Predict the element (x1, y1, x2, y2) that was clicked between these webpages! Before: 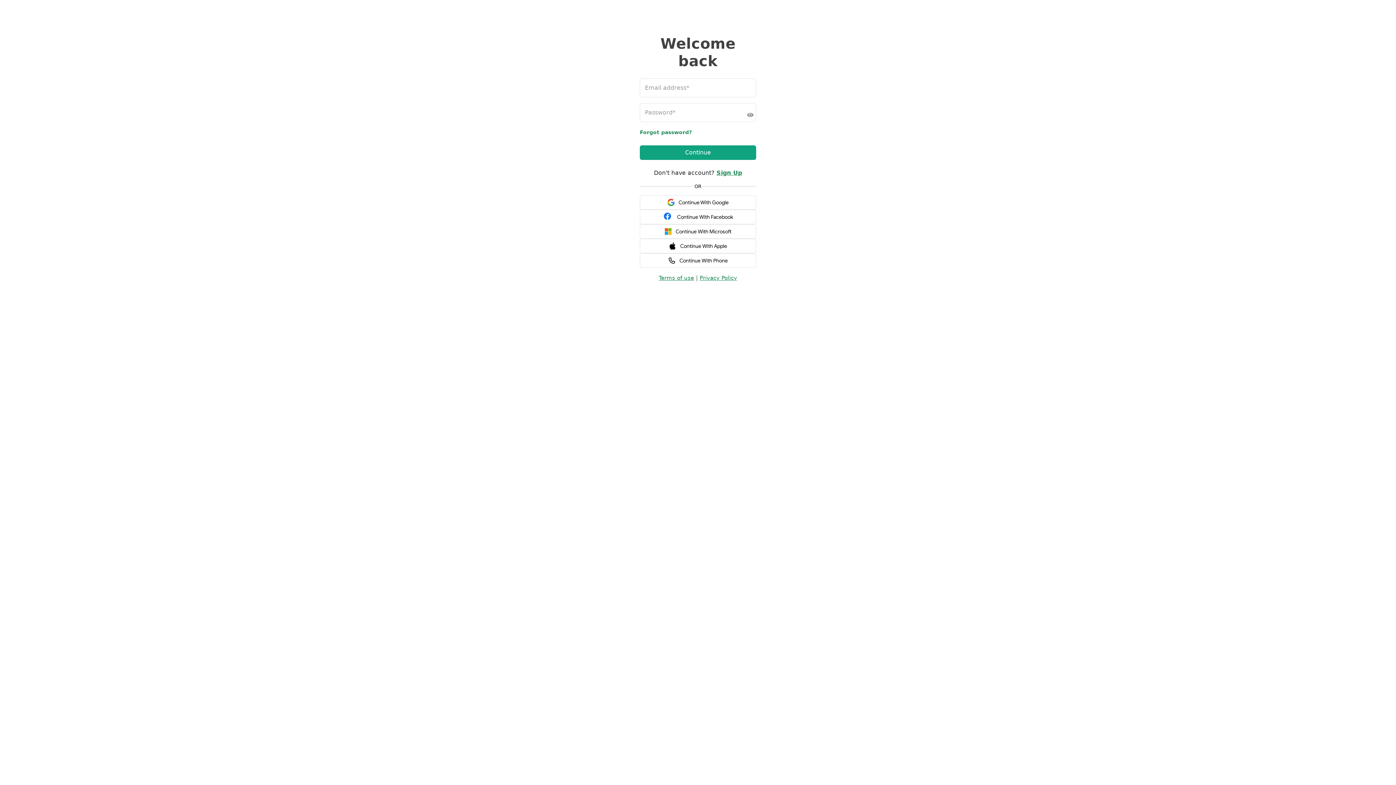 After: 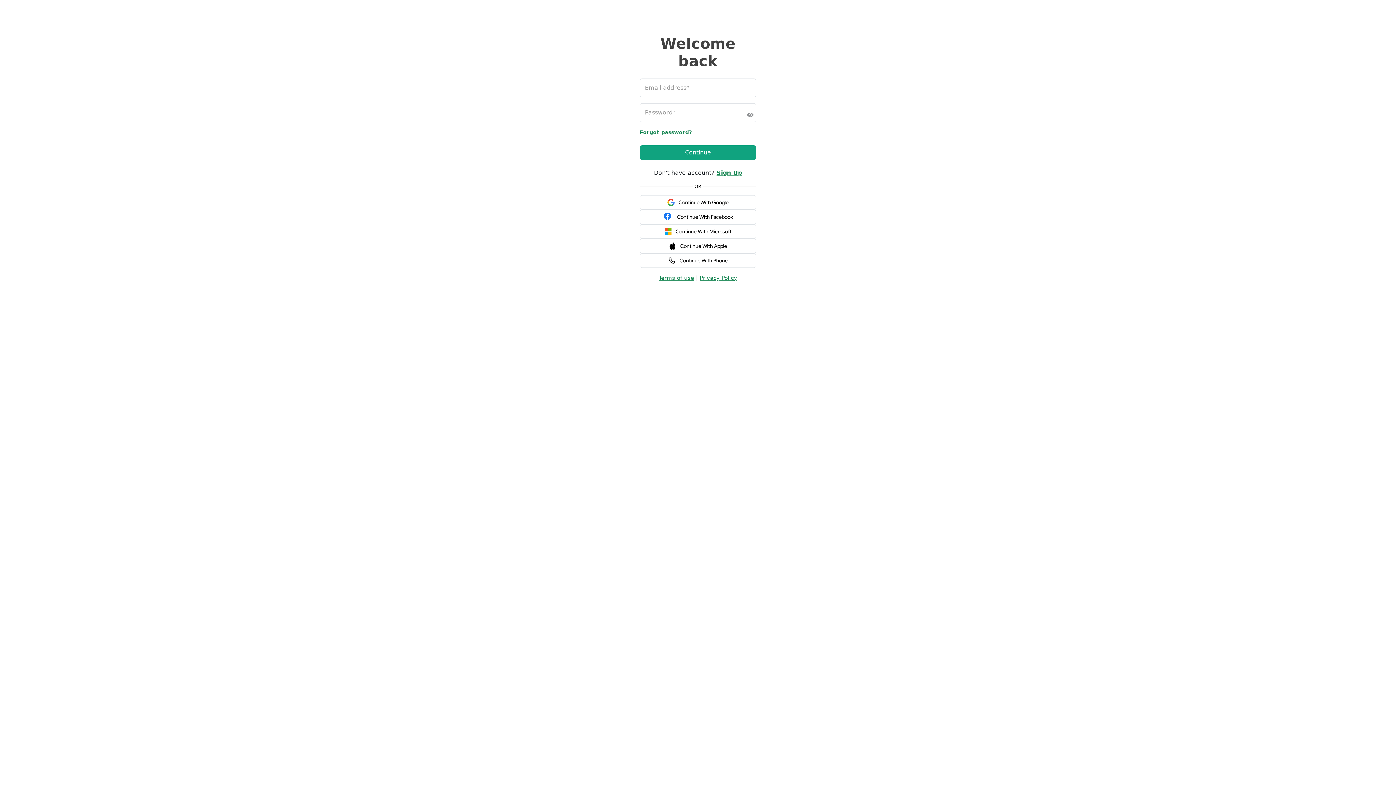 Action: label: Continue With Microsoft bbox: (640, 224, 756, 238)